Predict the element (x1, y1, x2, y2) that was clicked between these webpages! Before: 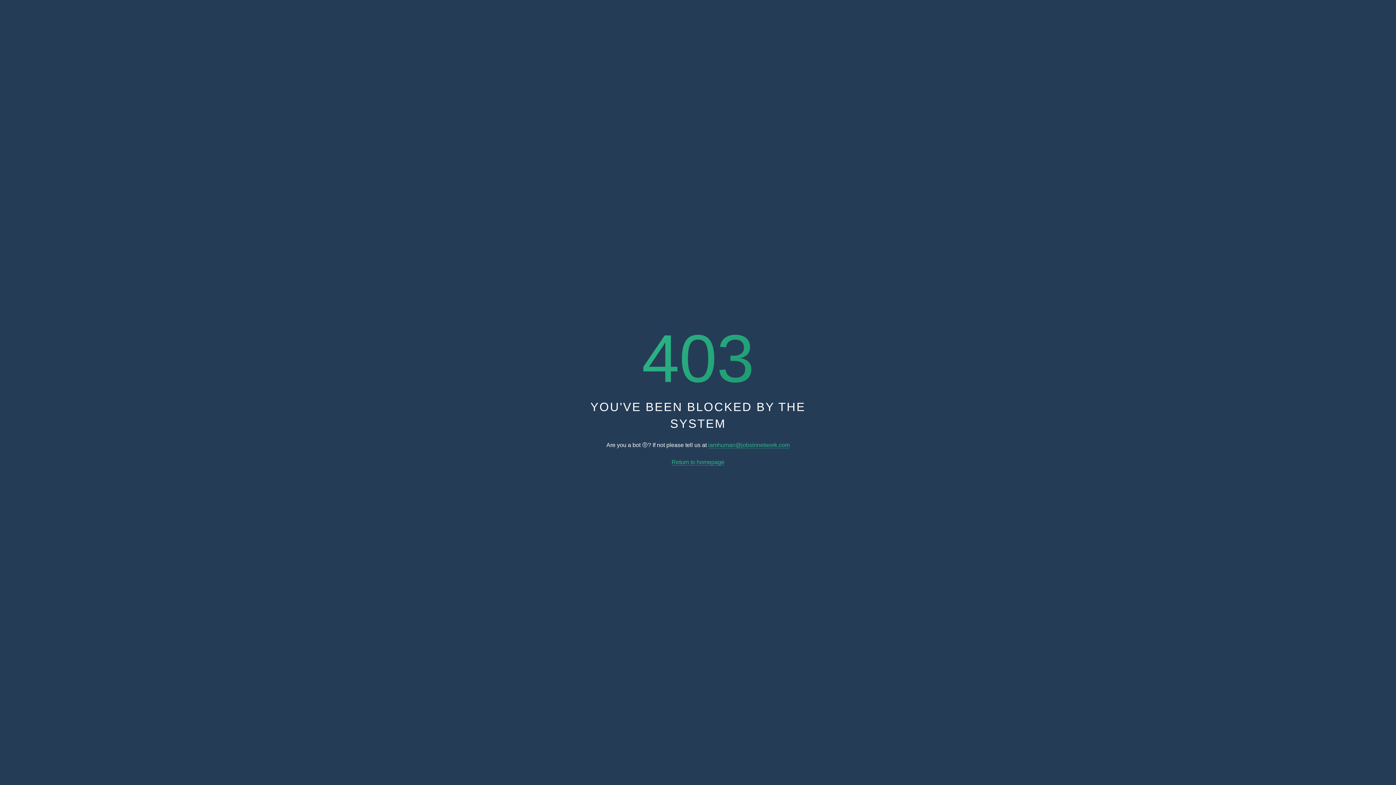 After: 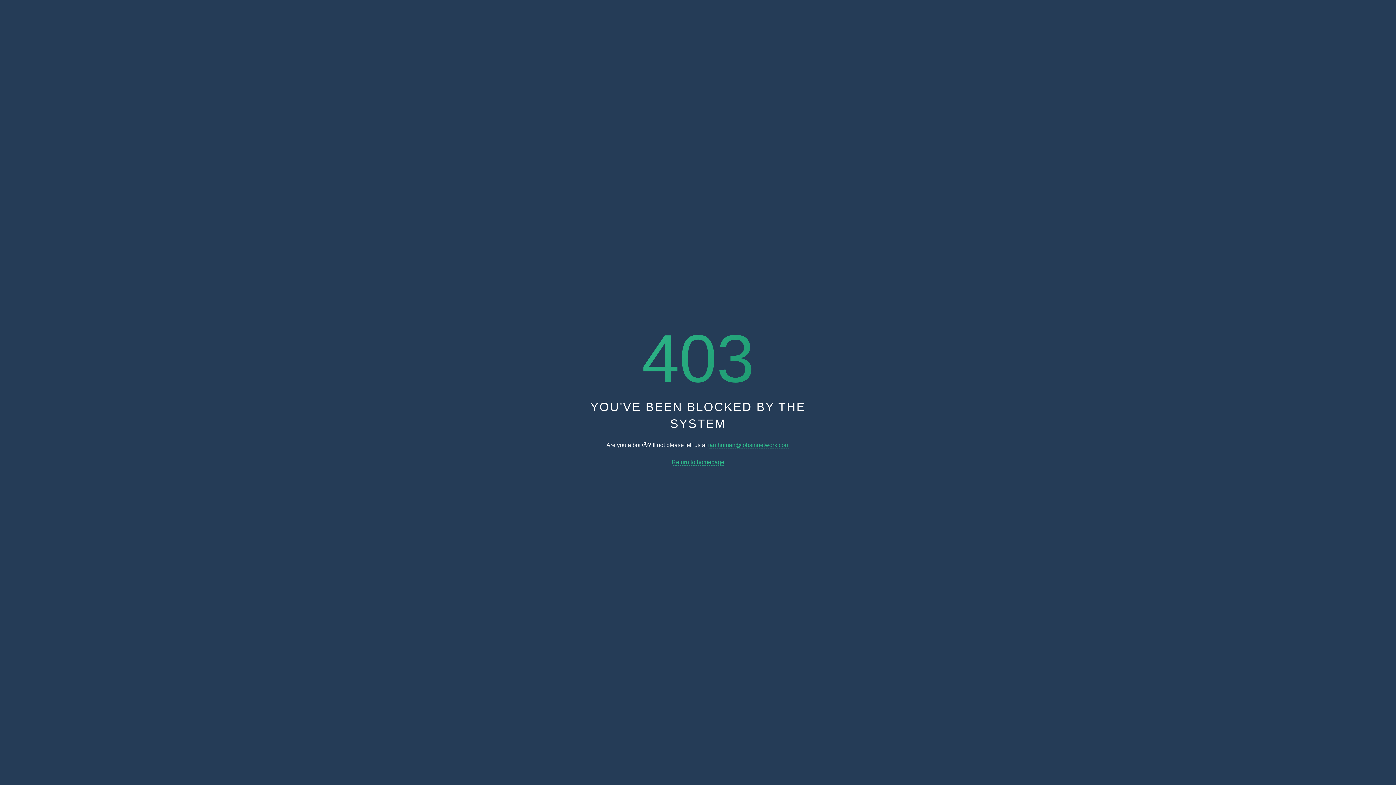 Action: label: iamhuman@jobsinnetwork.com bbox: (708, 442, 789, 448)